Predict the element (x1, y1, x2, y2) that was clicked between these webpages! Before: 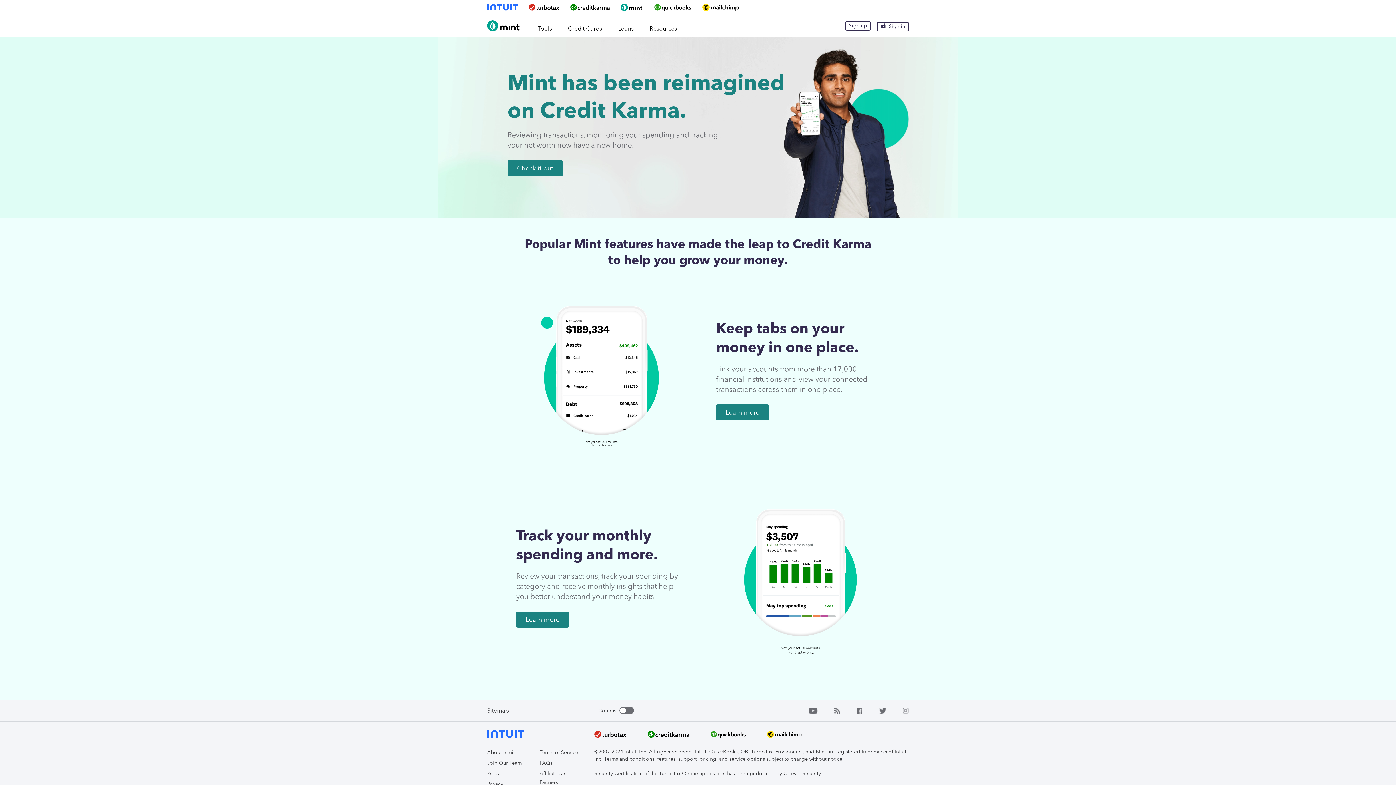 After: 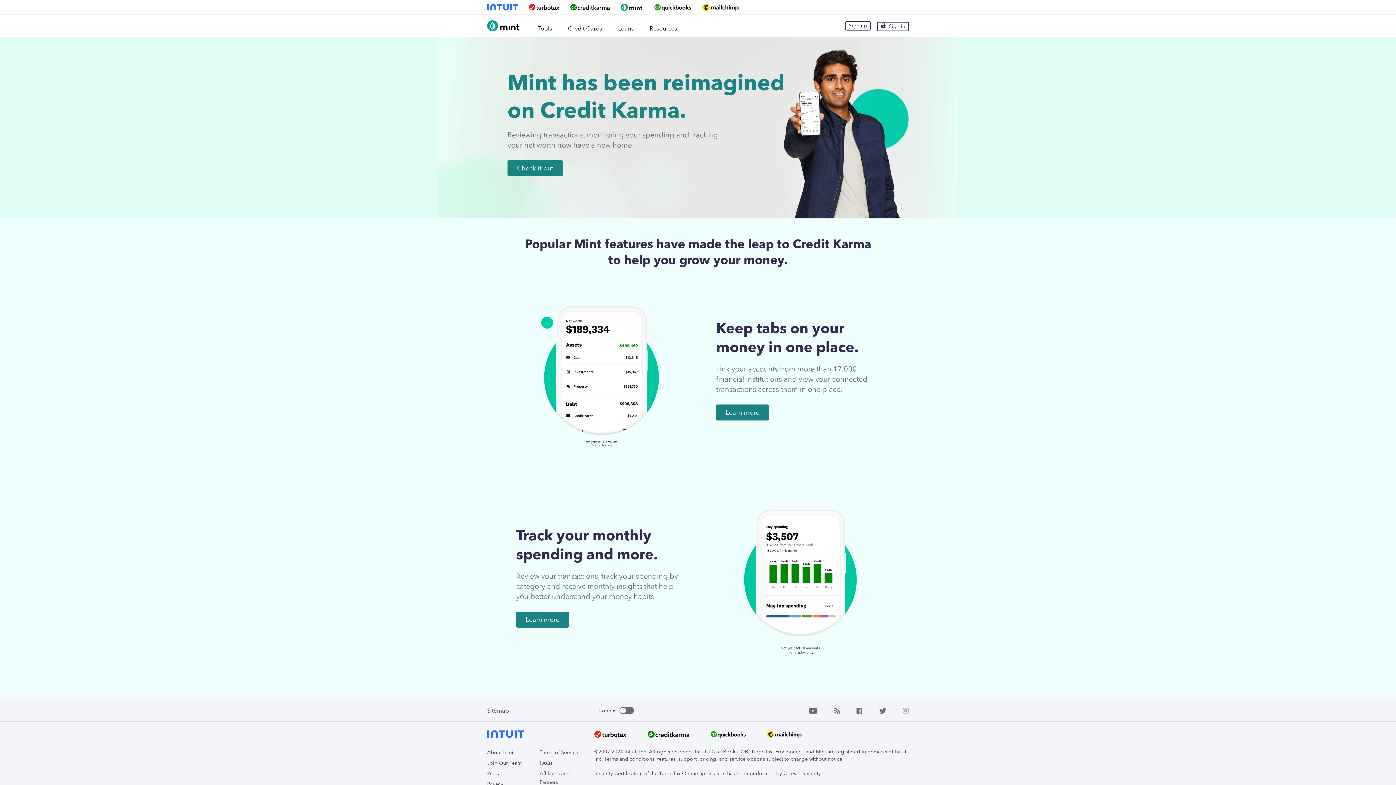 Action: bbox: (620, 3, 643, 10)